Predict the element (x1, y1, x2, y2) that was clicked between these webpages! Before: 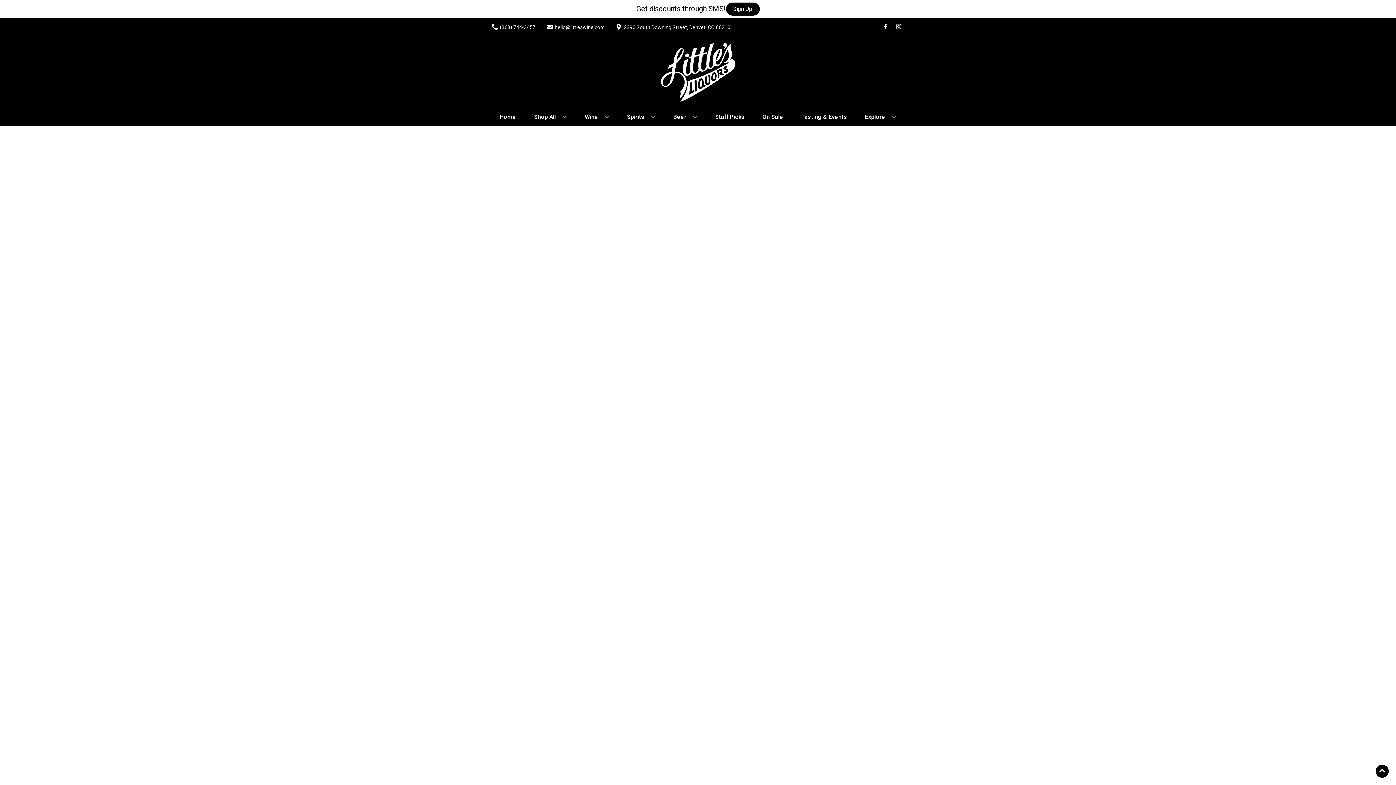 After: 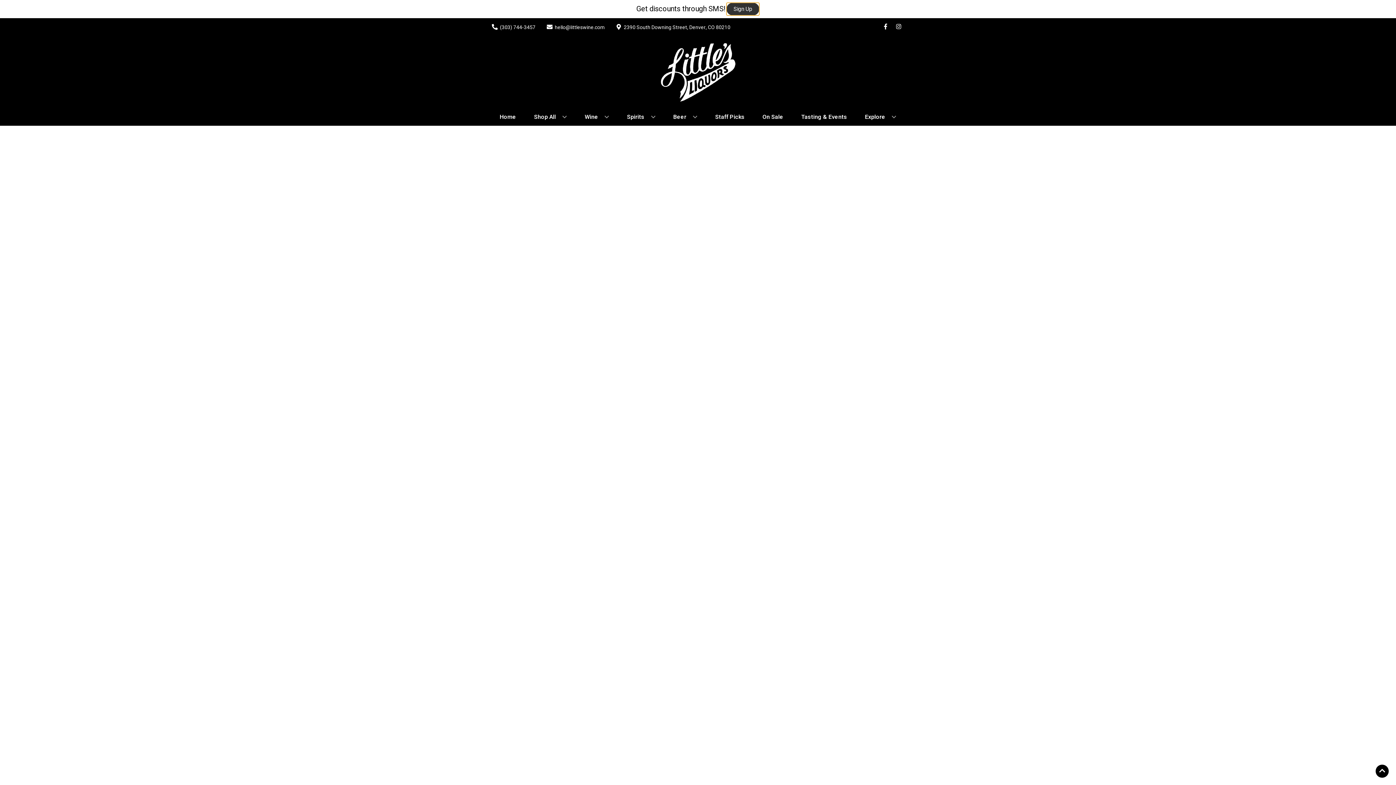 Action: bbox: (726, 2, 759, 15) label: Sign Up